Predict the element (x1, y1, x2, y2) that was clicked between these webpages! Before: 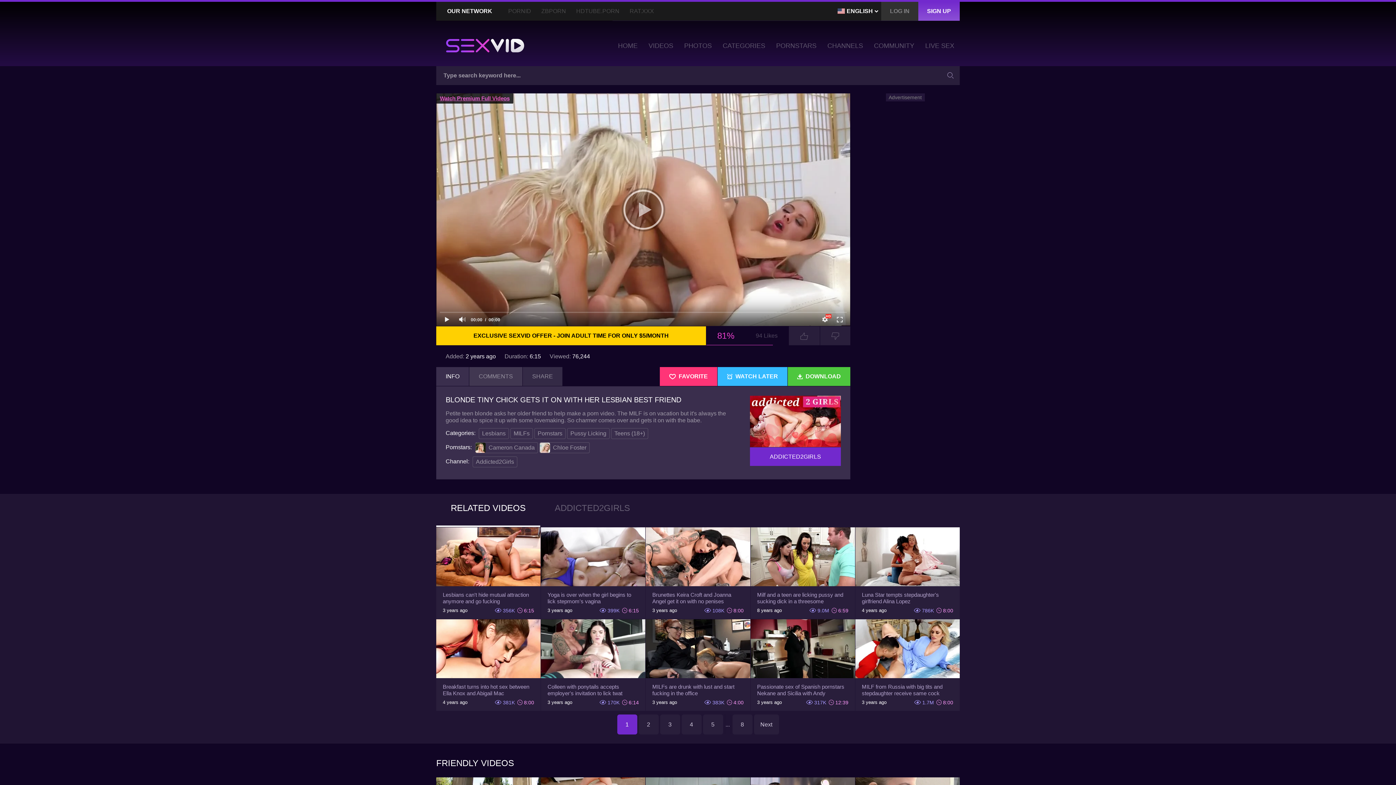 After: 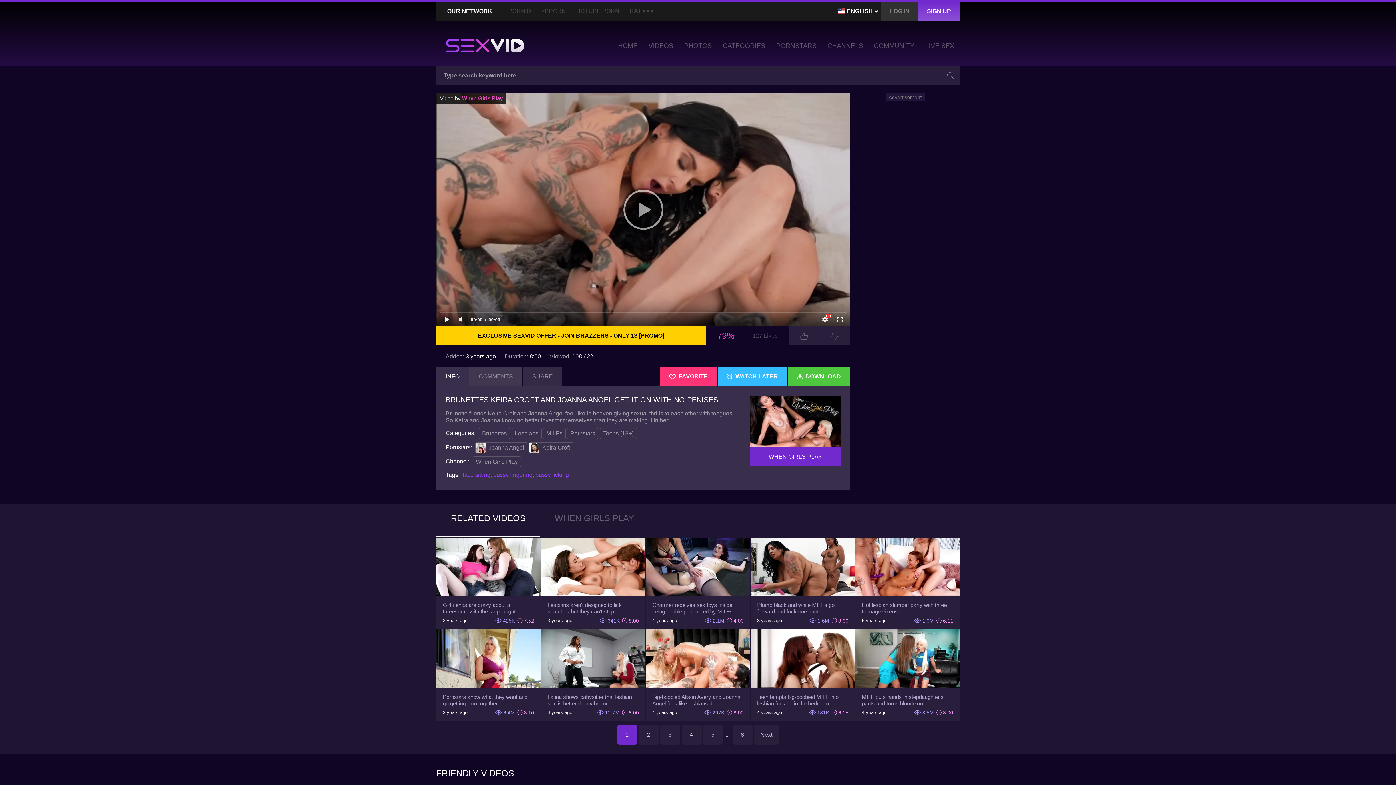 Action: bbox: (652, 591, 743, 605) label: Brunettes Keira Croft and Joanna Angel get it on with no penises